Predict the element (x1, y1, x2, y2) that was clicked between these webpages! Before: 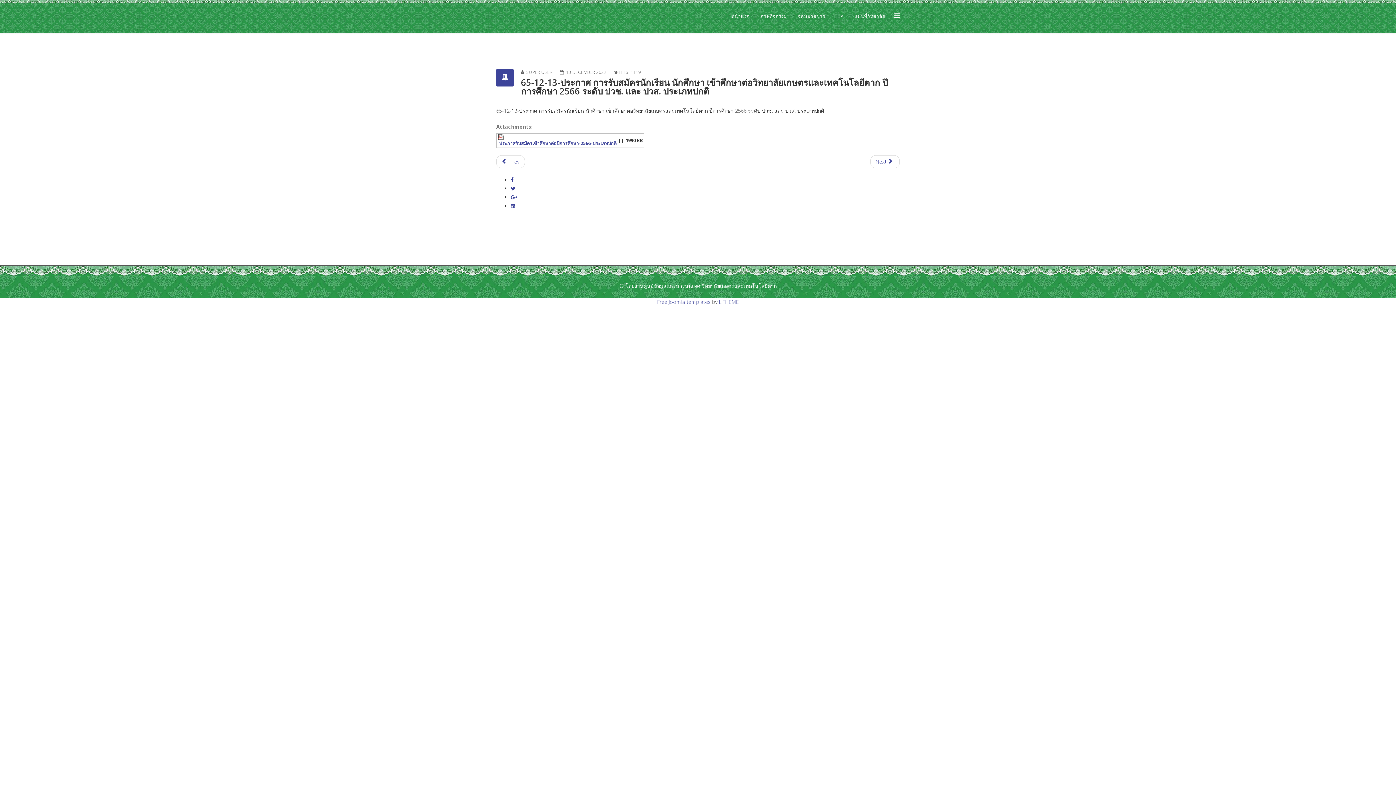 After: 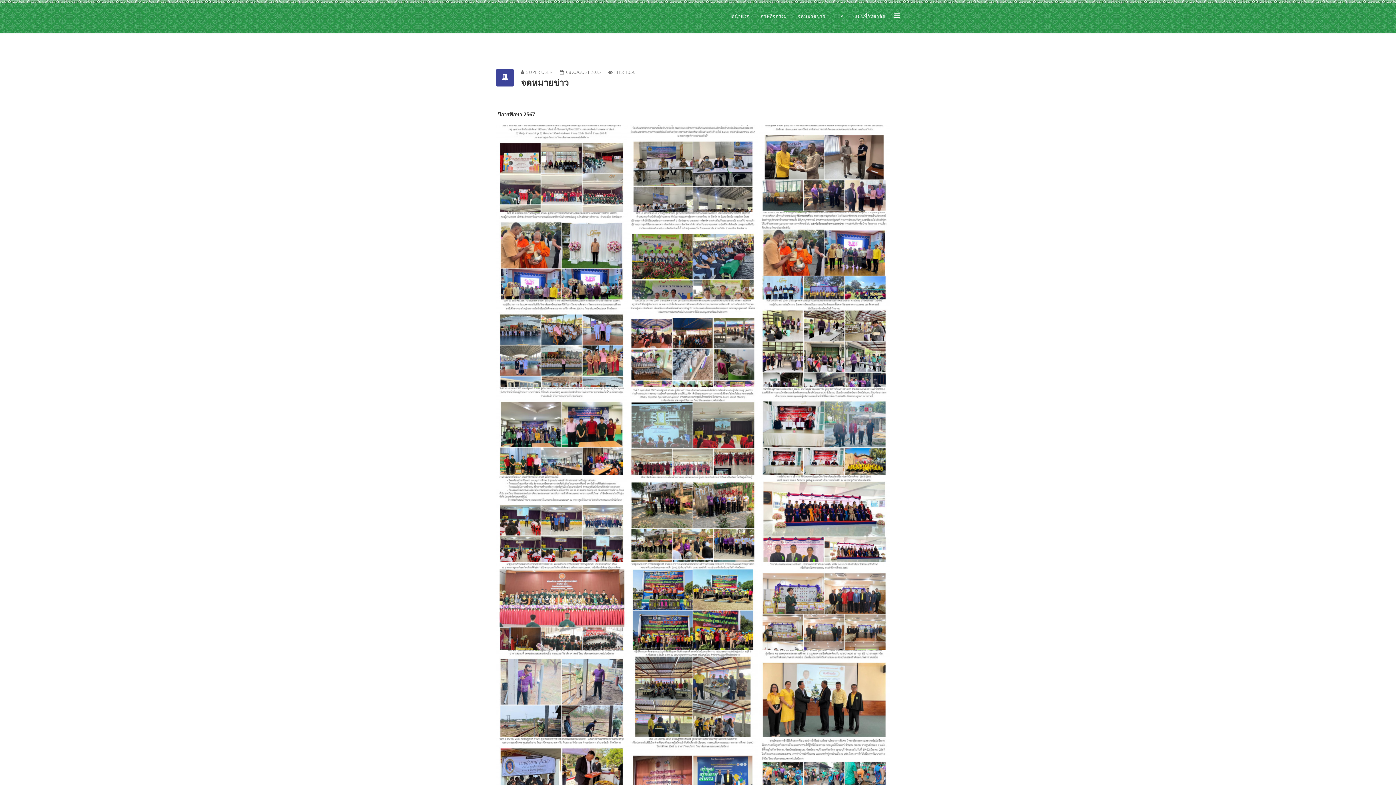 Action: bbox: (792, 0, 831, 32) label: จดหมายข่าว